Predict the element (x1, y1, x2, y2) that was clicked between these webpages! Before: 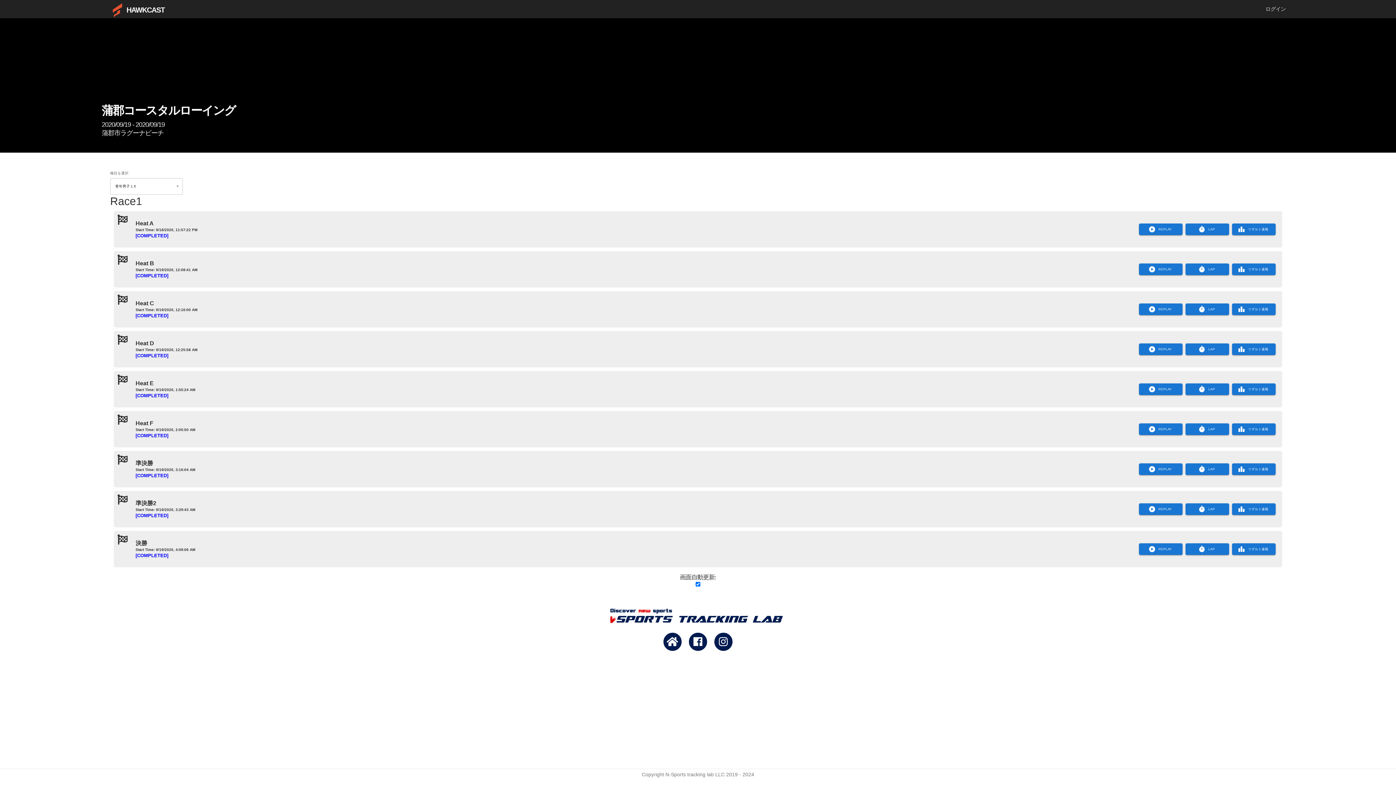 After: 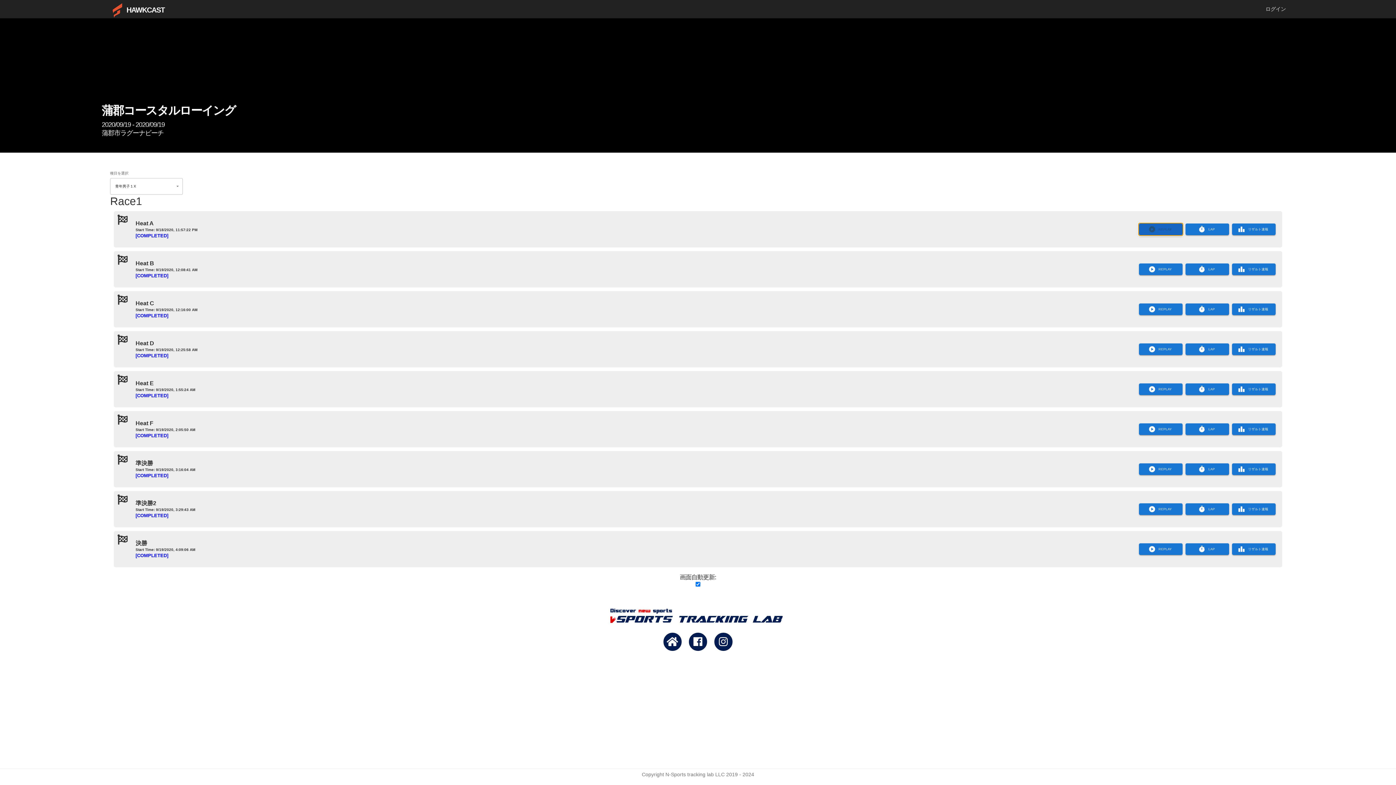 Action: bbox: (1139, 223, 1182, 235) label: REPLAY